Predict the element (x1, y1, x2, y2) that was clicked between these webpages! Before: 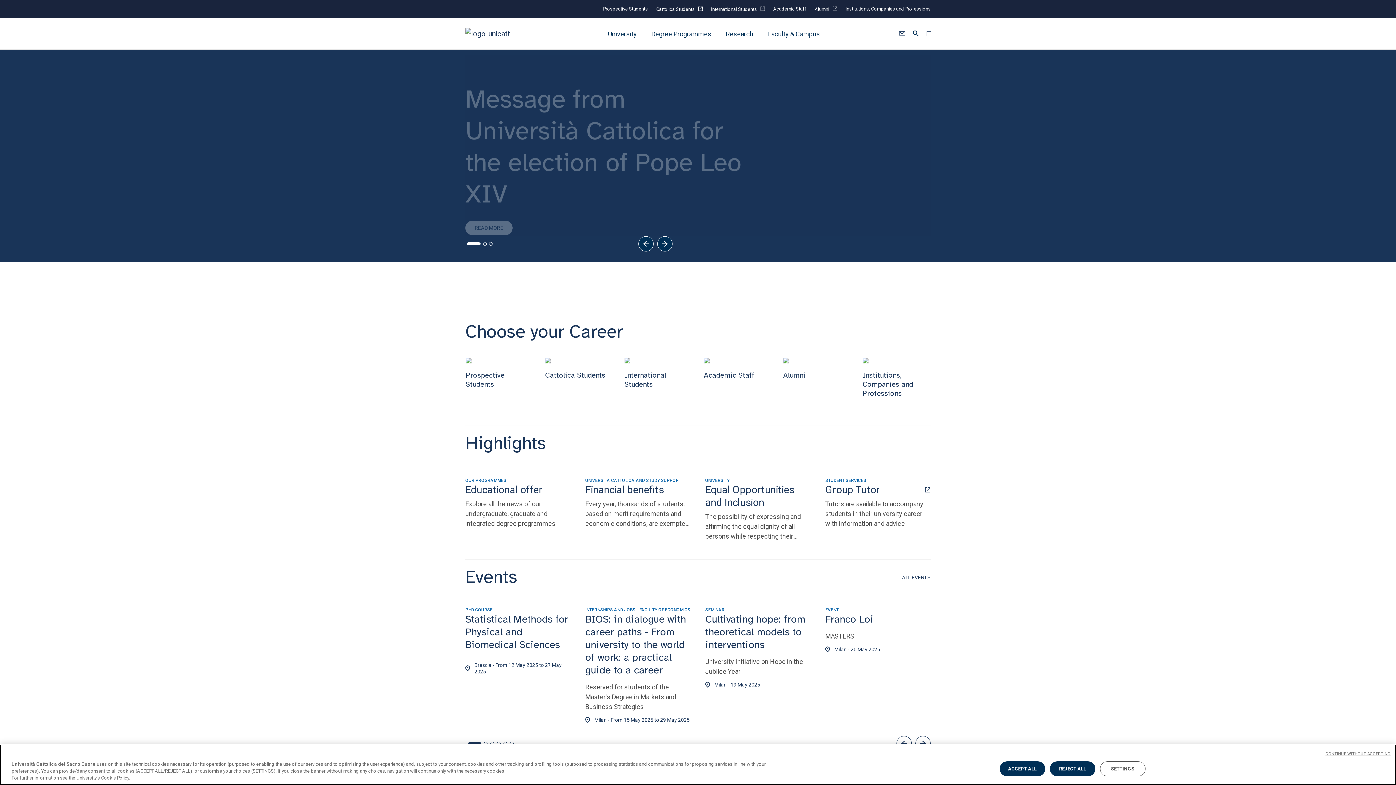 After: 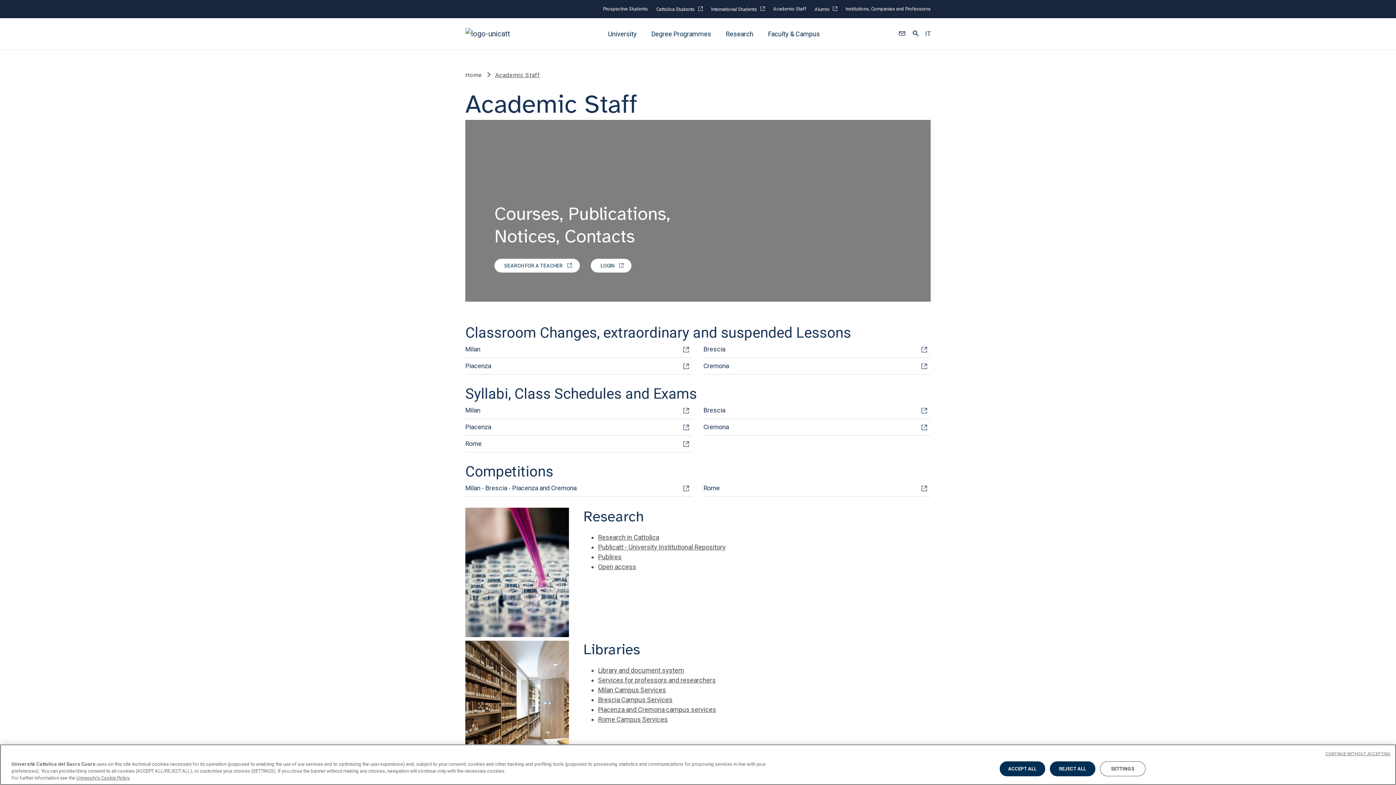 Action: label: Academic Staff bbox: (703, 357, 772, 380)